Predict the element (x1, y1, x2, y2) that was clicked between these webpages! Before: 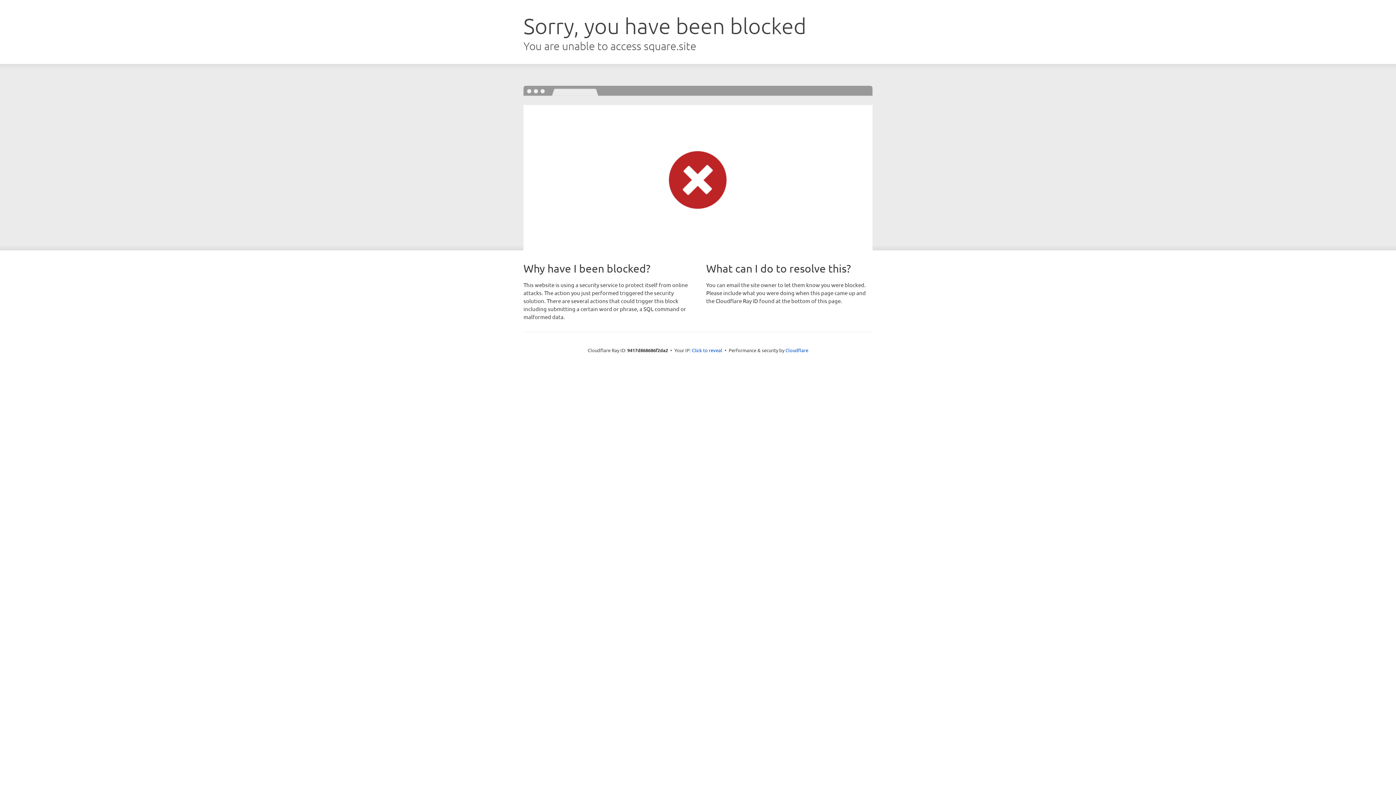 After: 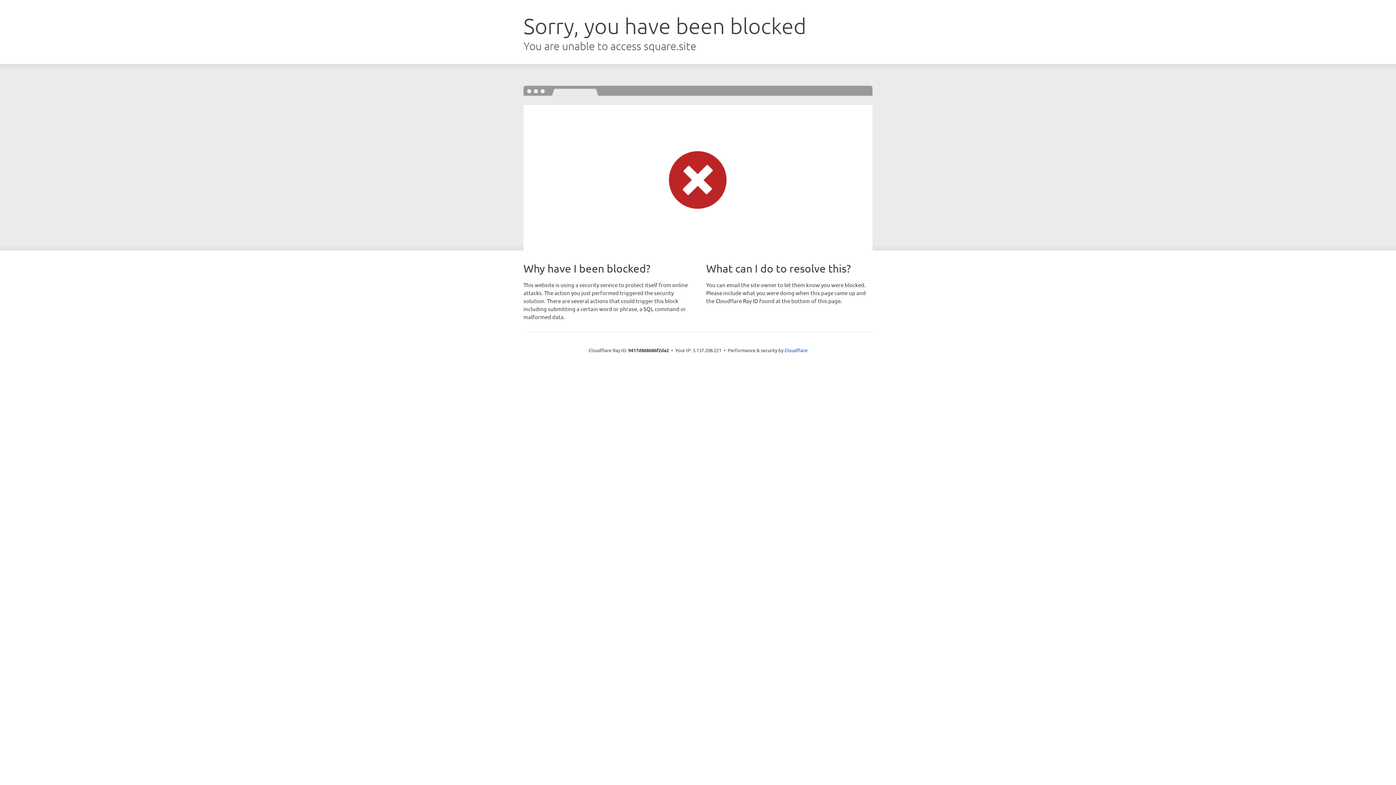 Action: bbox: (692, 346, 722, 353) label: Click to reveal